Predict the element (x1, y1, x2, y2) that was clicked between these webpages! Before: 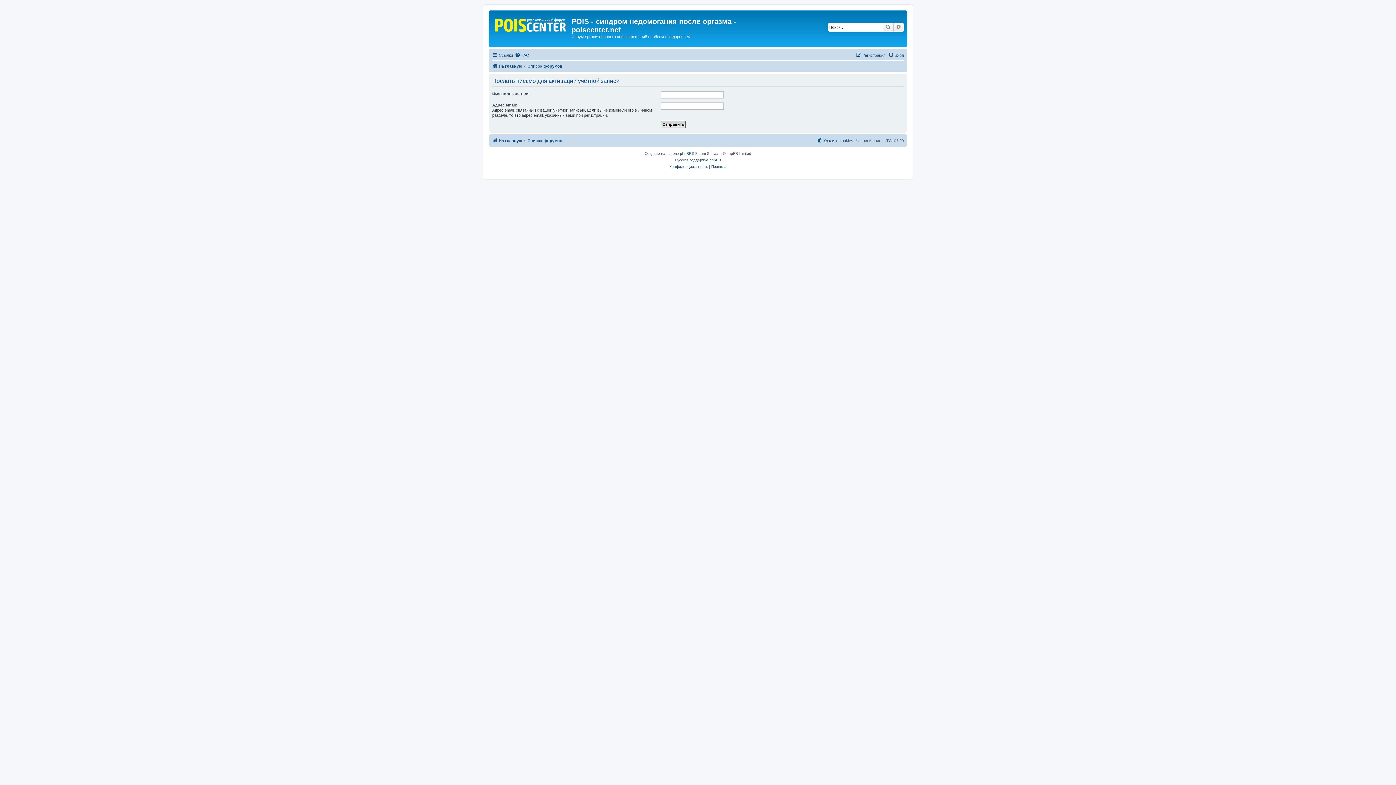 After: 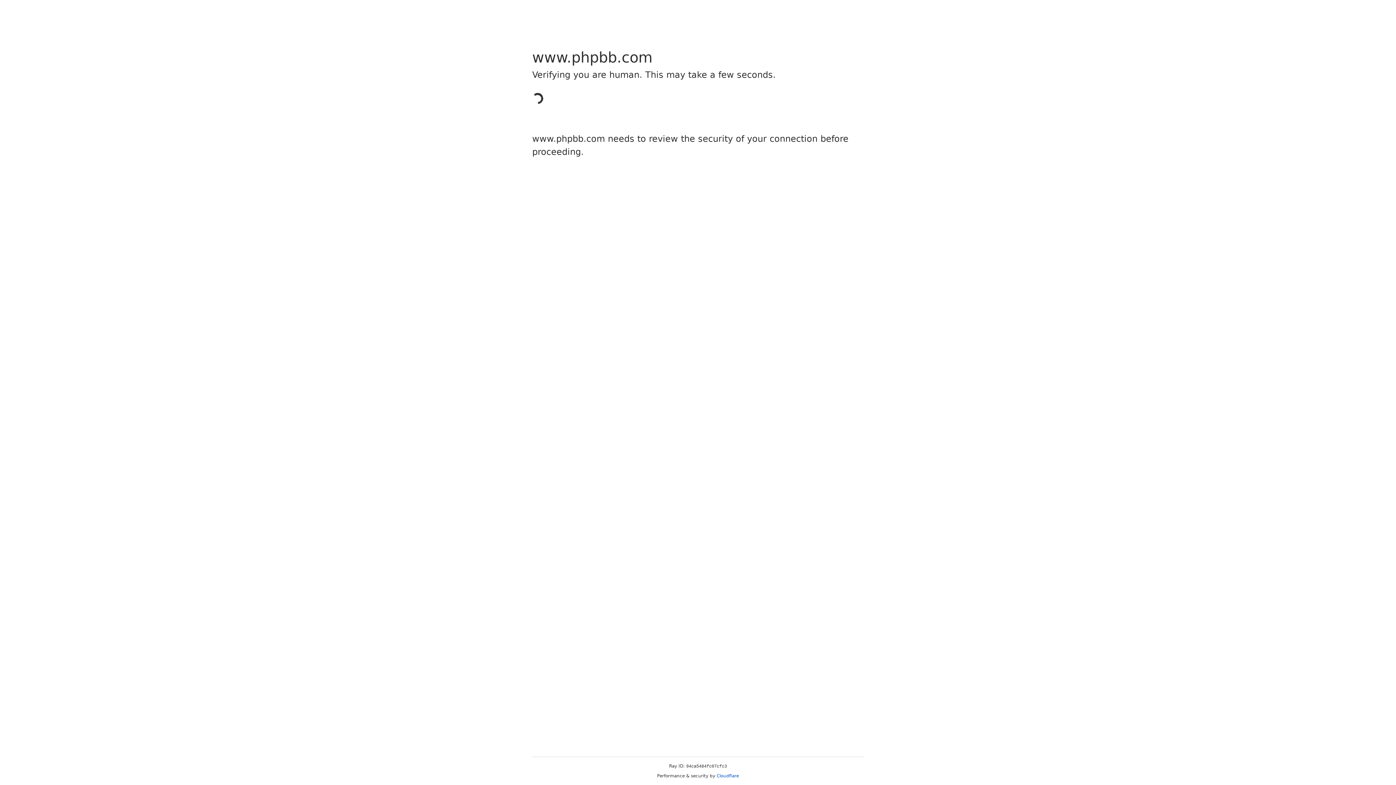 Action: label: phpBB bbox: (680, 150, 691, 156)